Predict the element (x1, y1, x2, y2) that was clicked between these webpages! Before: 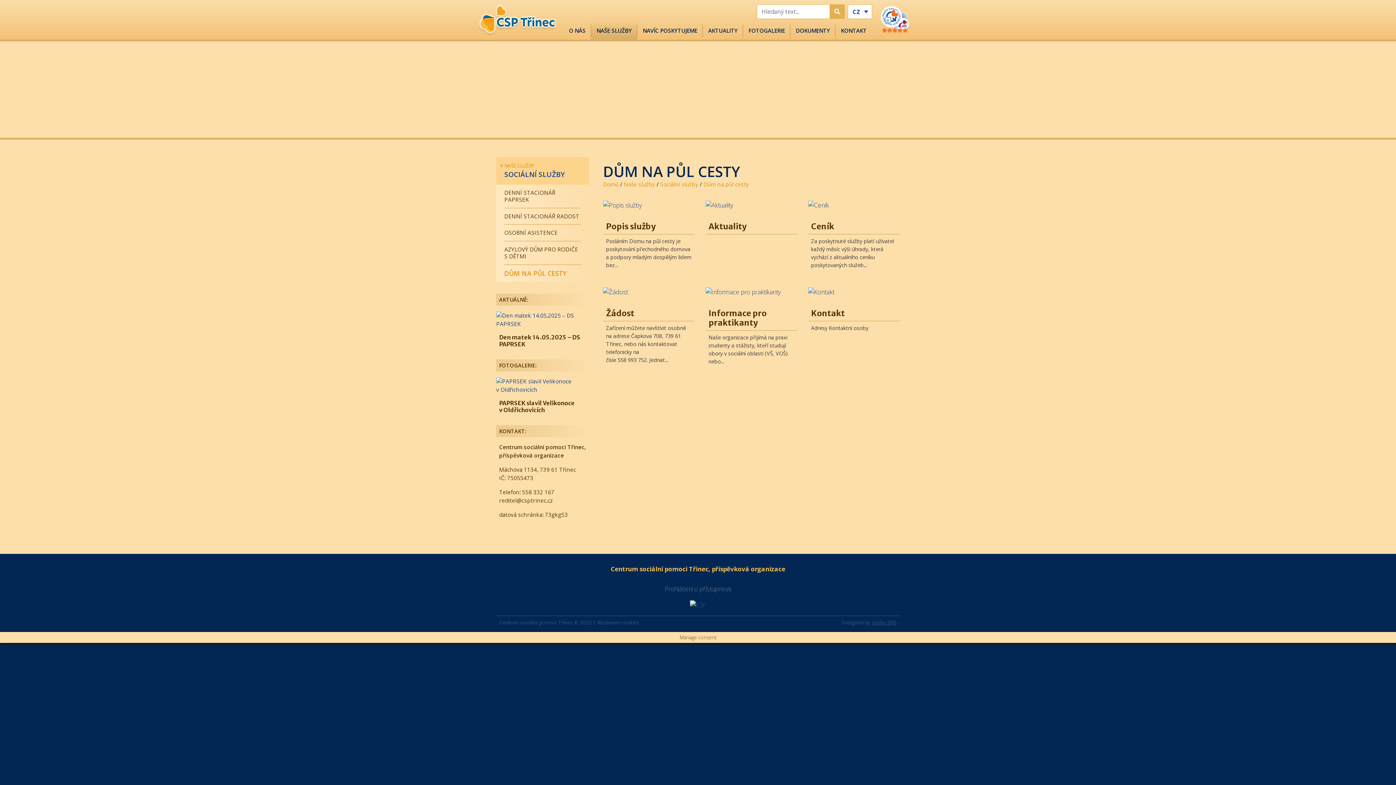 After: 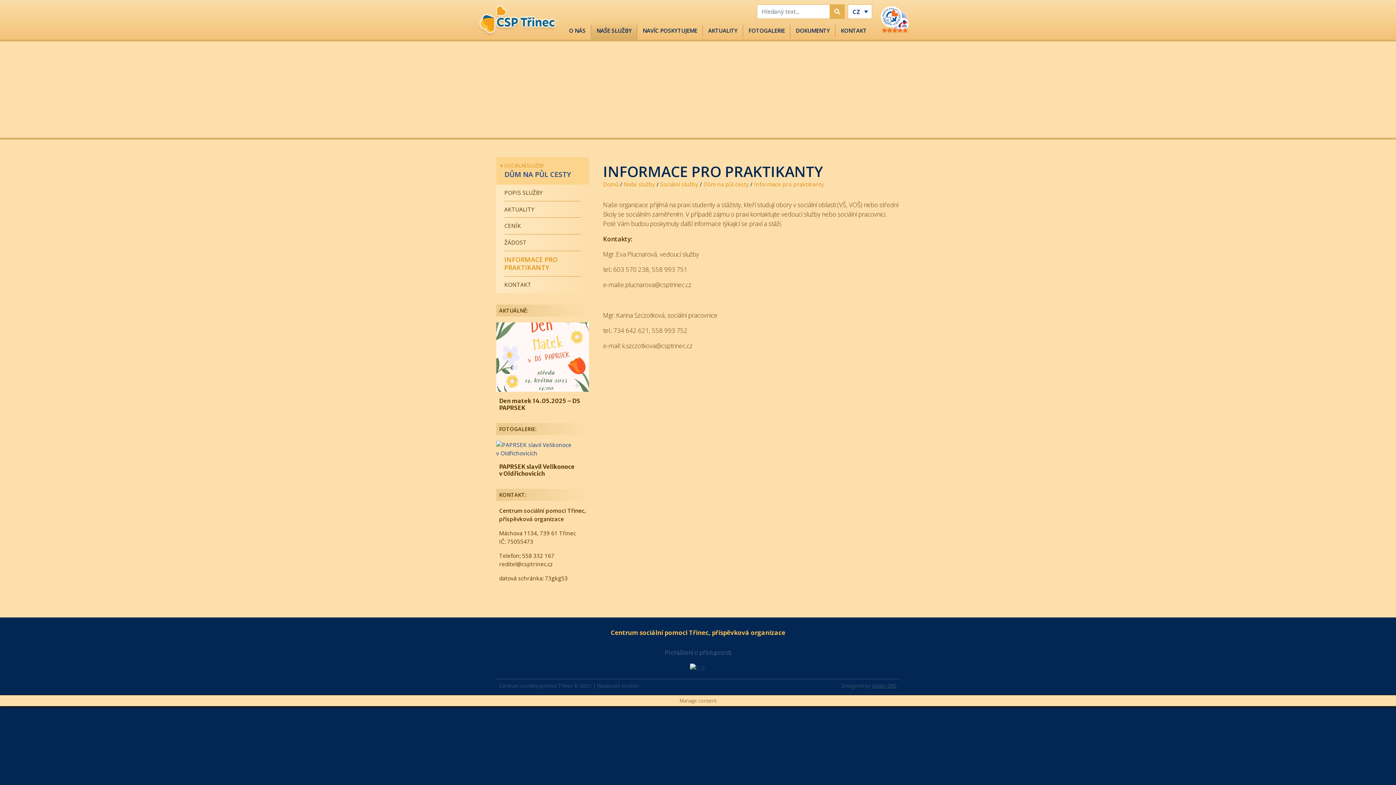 Action: bbox: (705, 287, 797, 297)